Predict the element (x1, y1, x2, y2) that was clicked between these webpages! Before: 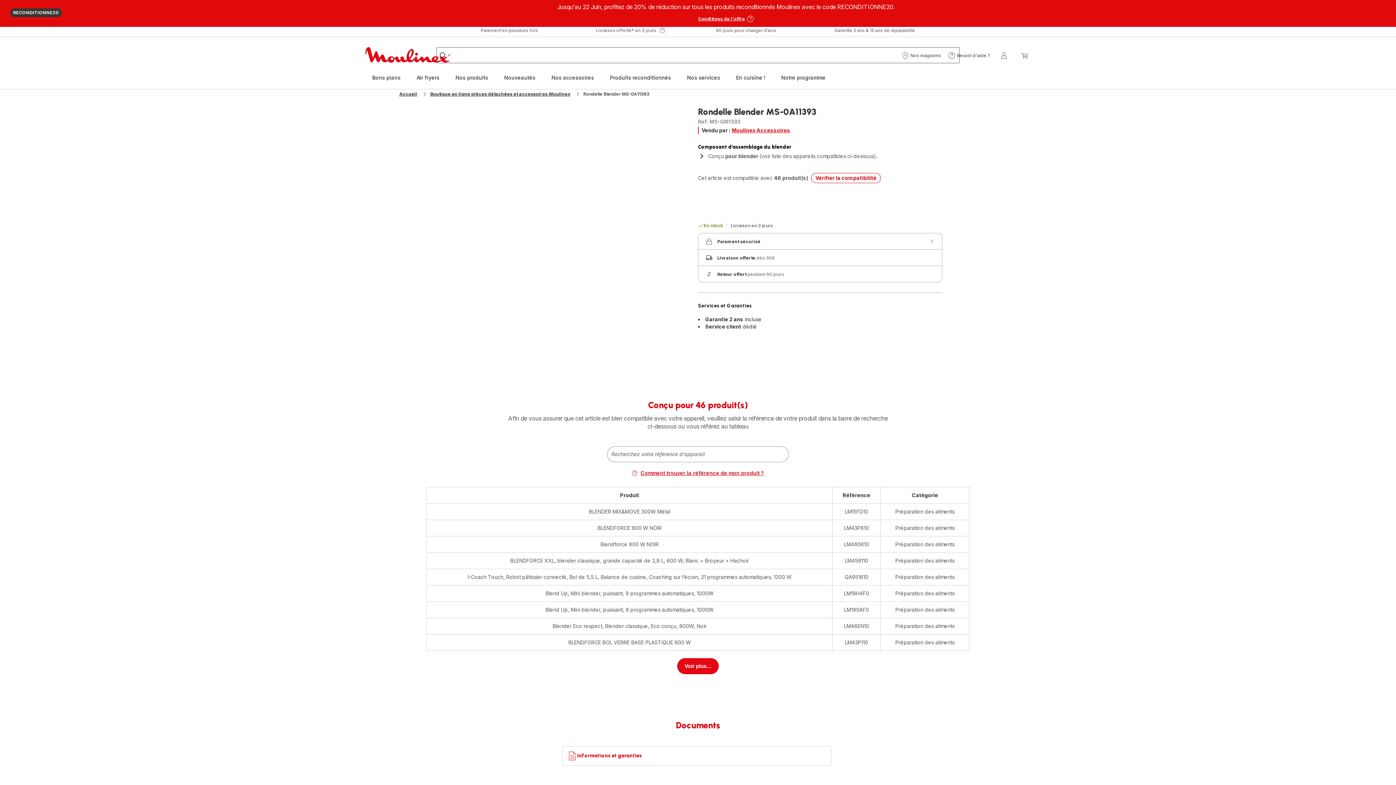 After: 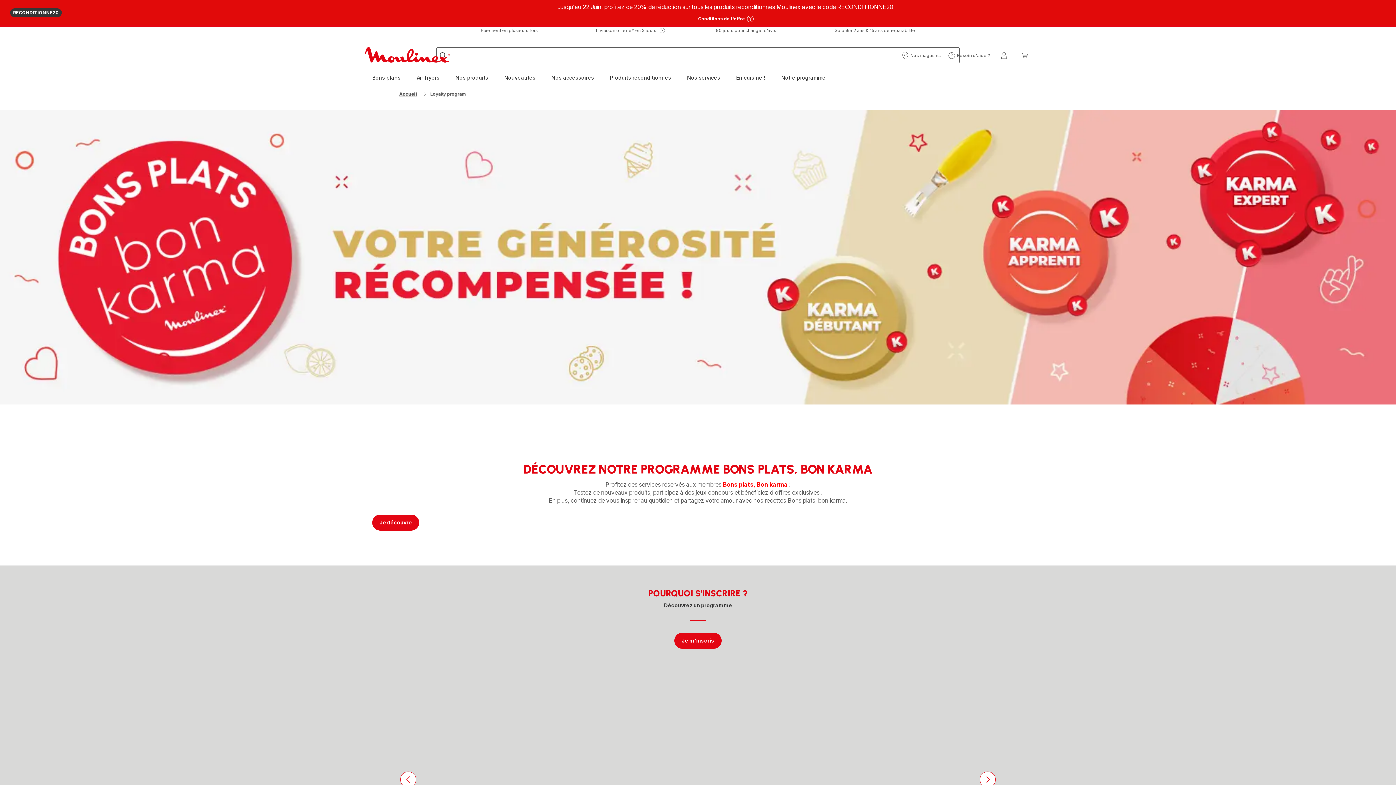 Action: label: Notre programme bbox: (781, 74, 825, 81)